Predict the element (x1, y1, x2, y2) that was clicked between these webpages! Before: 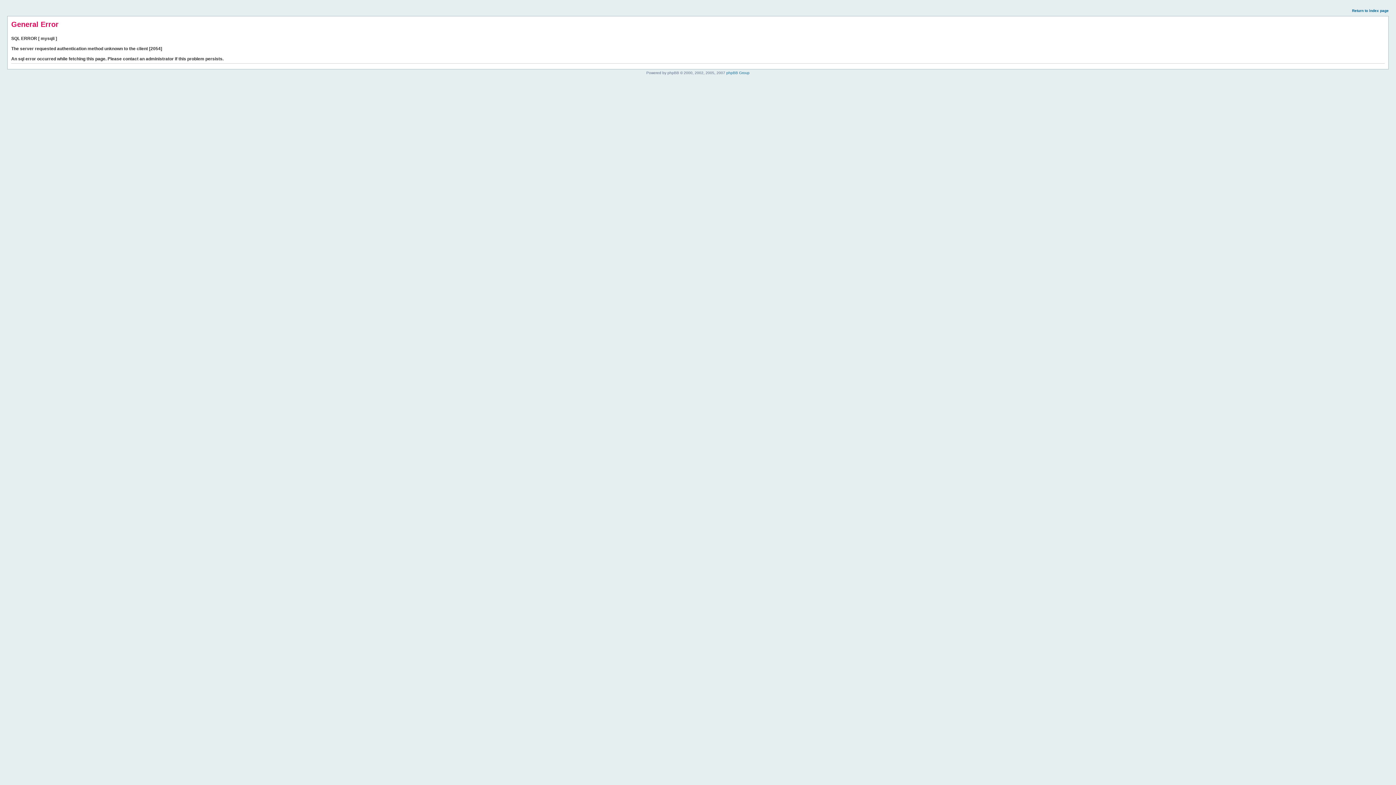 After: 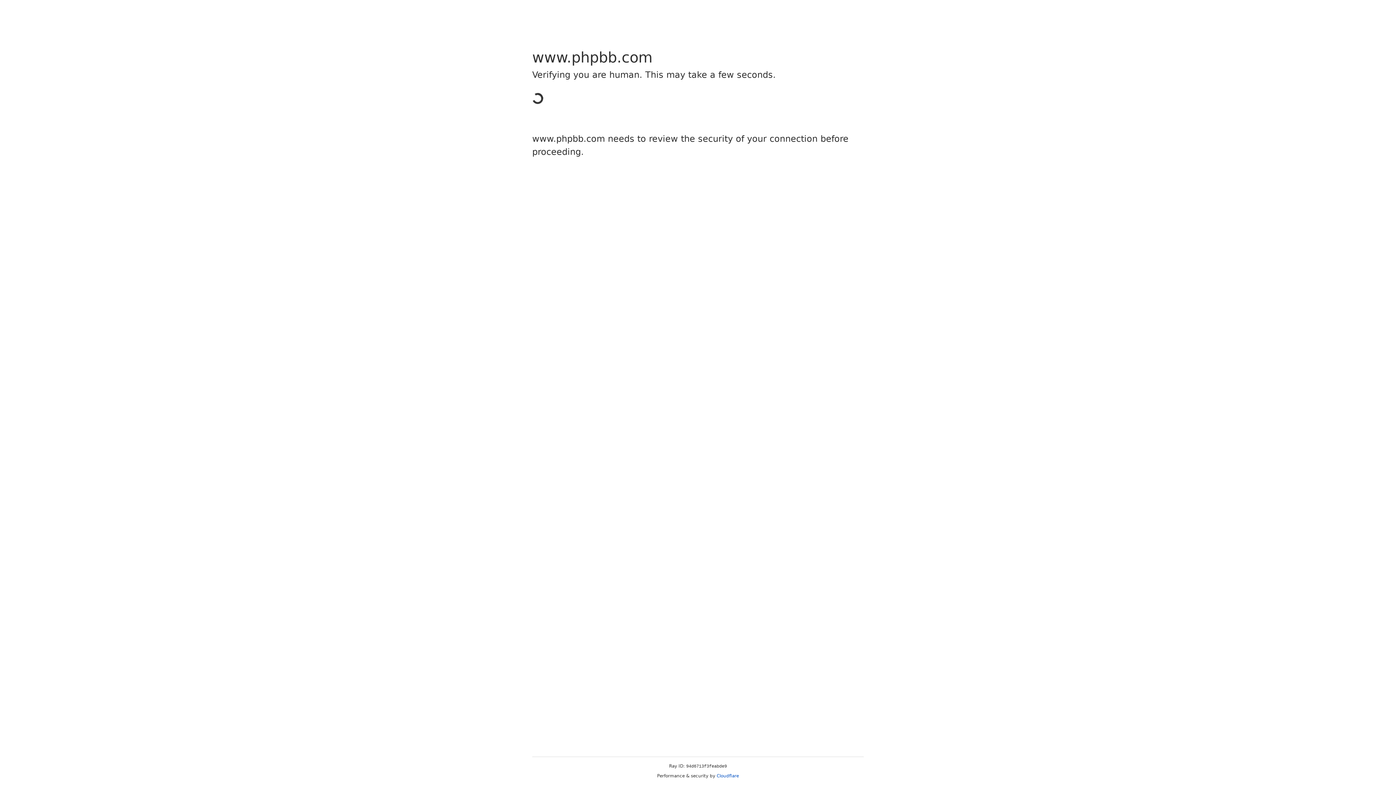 Action: label: phpBB Group bbox: (726, 70, 749, 74)